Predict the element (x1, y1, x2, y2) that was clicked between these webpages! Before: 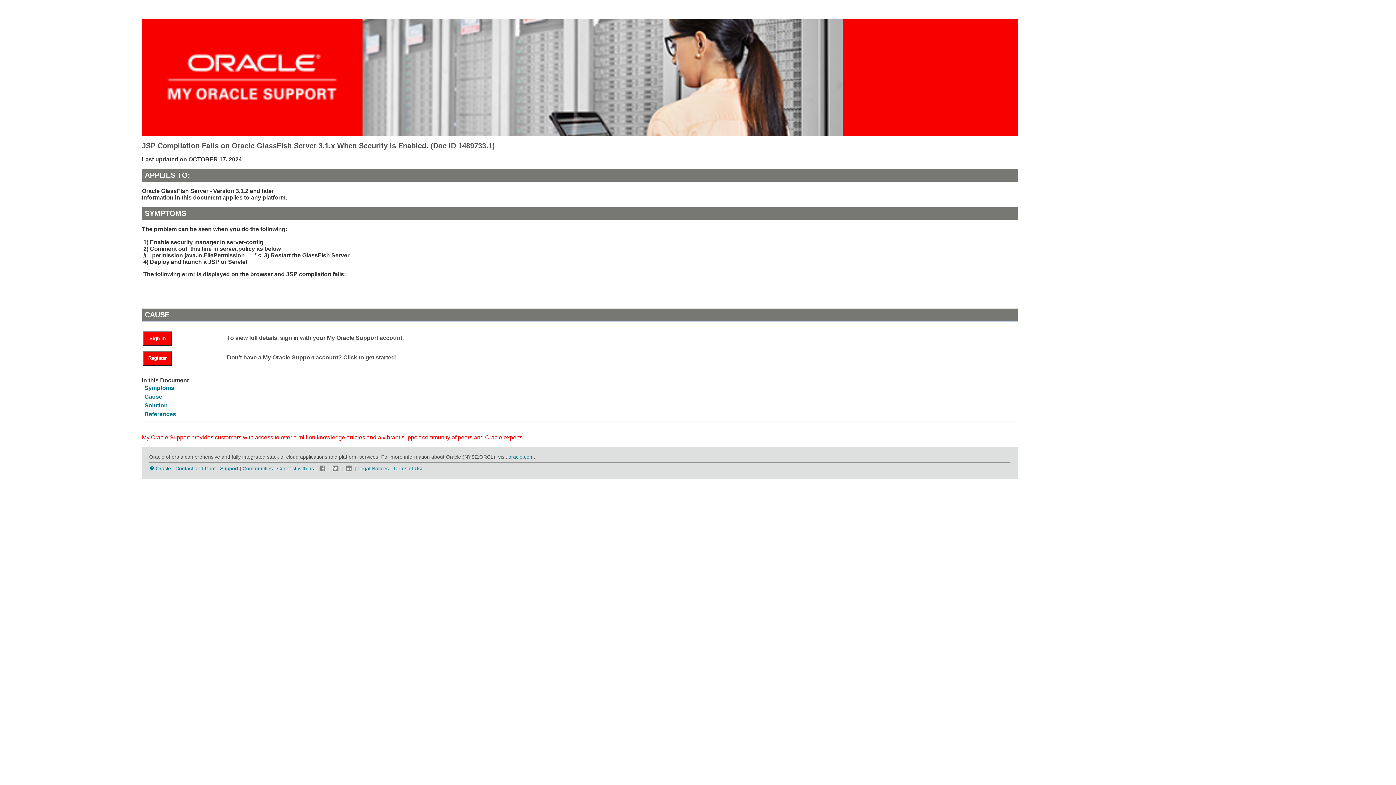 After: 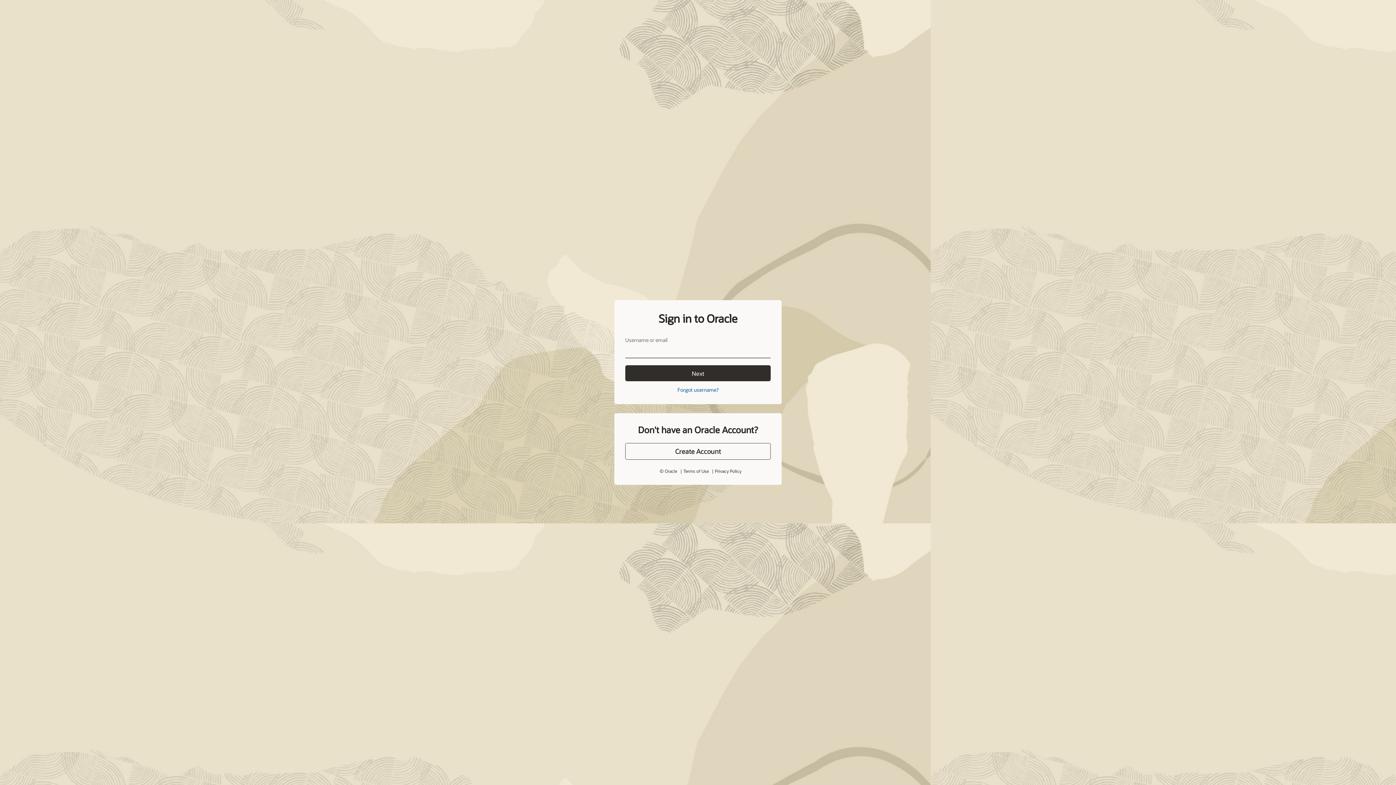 Action: bbox: (143, 331, 172, 346) label: Sign In